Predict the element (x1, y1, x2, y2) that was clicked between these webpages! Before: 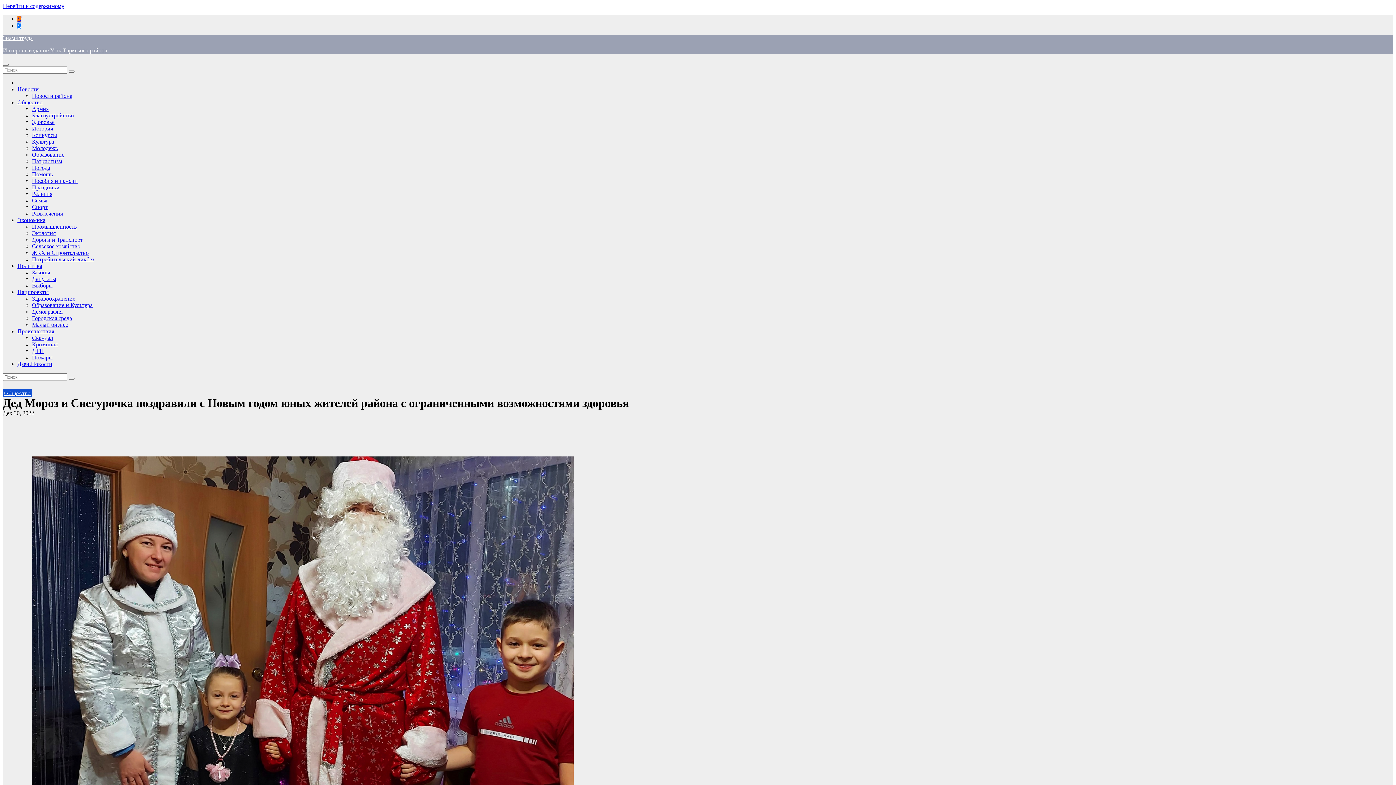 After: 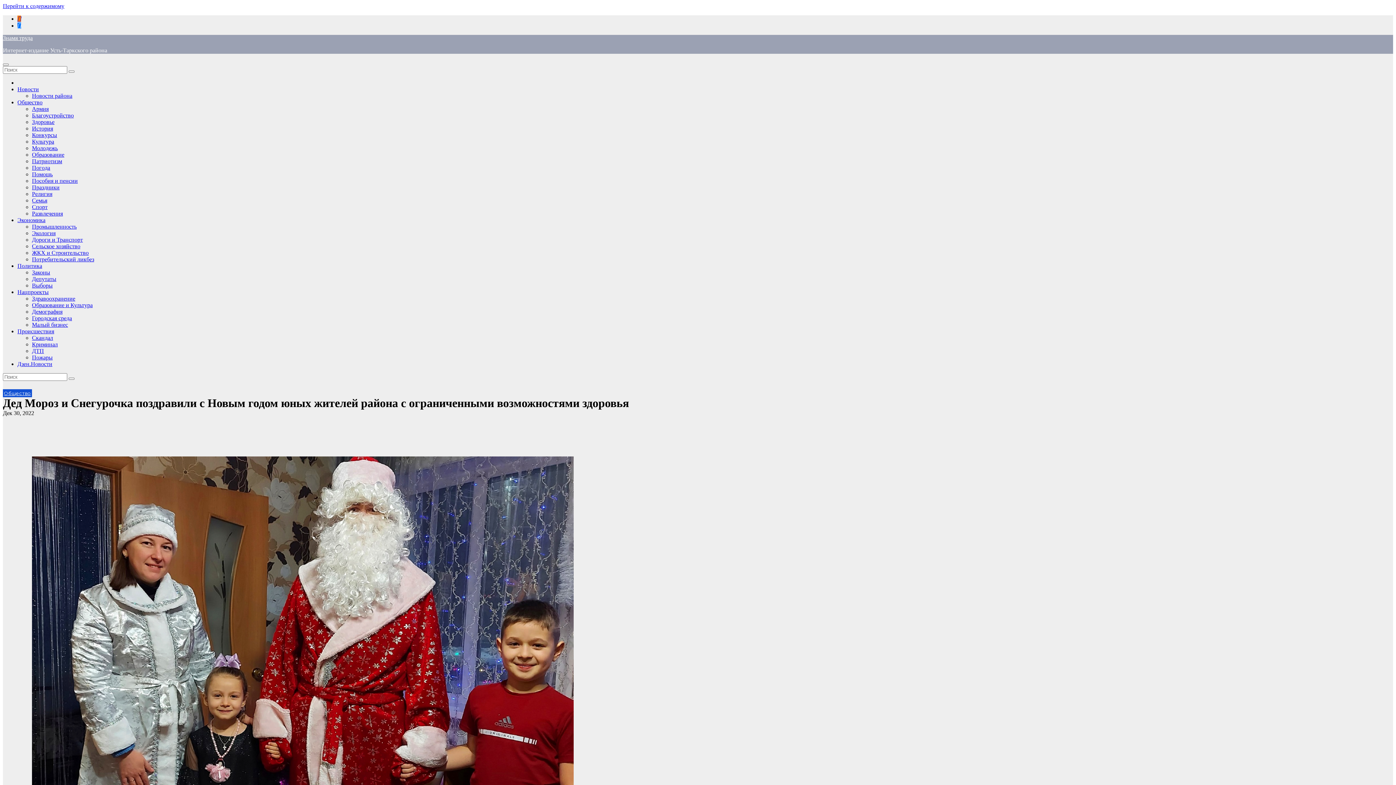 Action: bbox: (17, 22, 21, 28)